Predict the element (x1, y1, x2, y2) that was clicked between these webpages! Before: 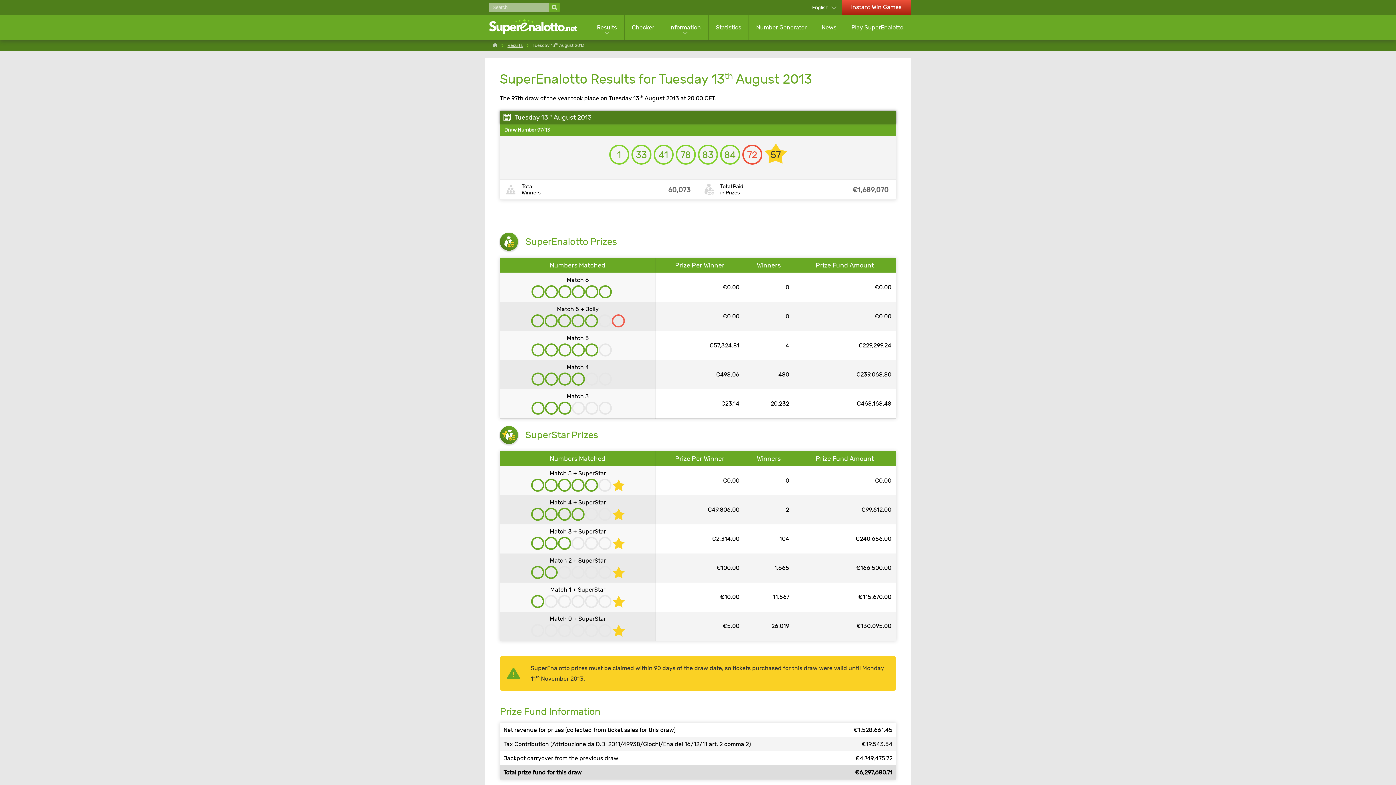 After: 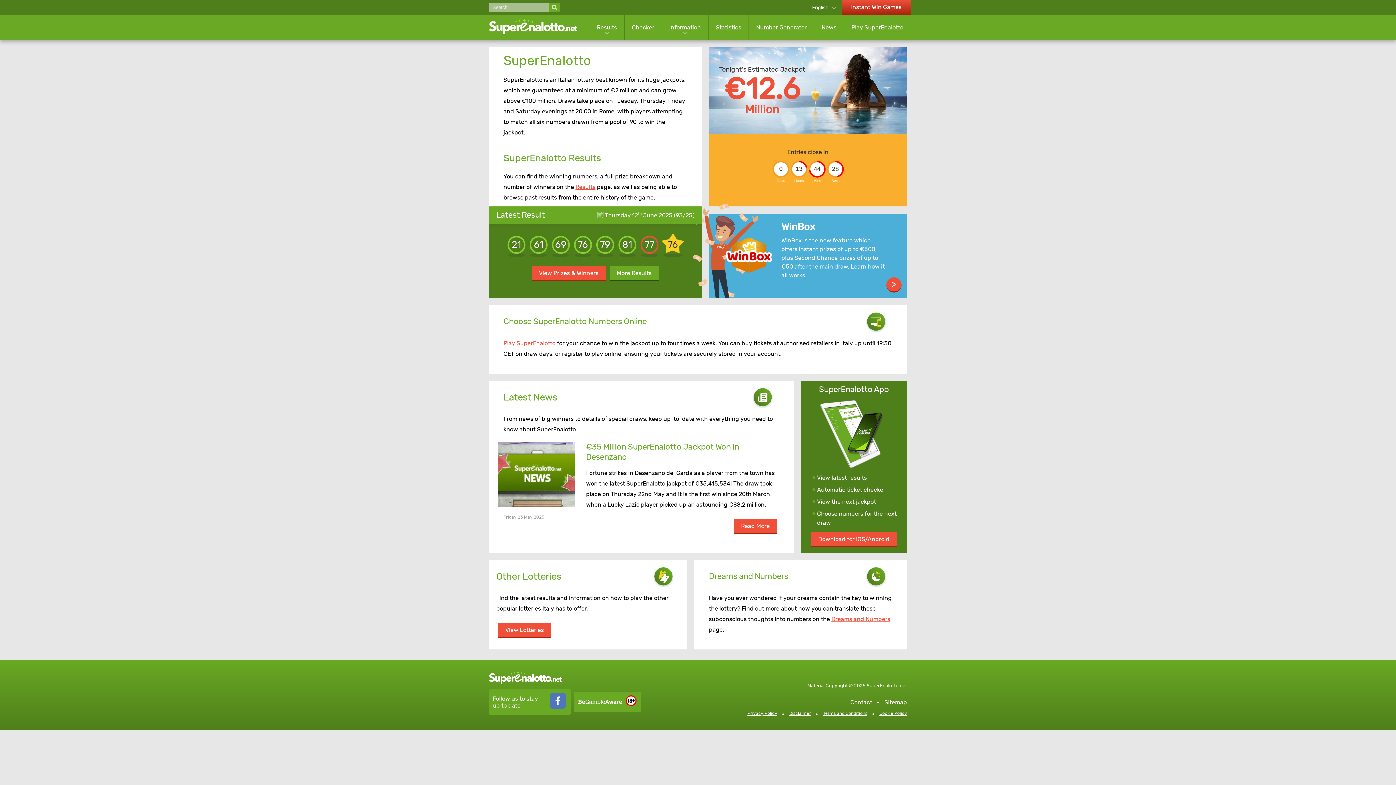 Action: bbox: (492, 43, 497, 46)